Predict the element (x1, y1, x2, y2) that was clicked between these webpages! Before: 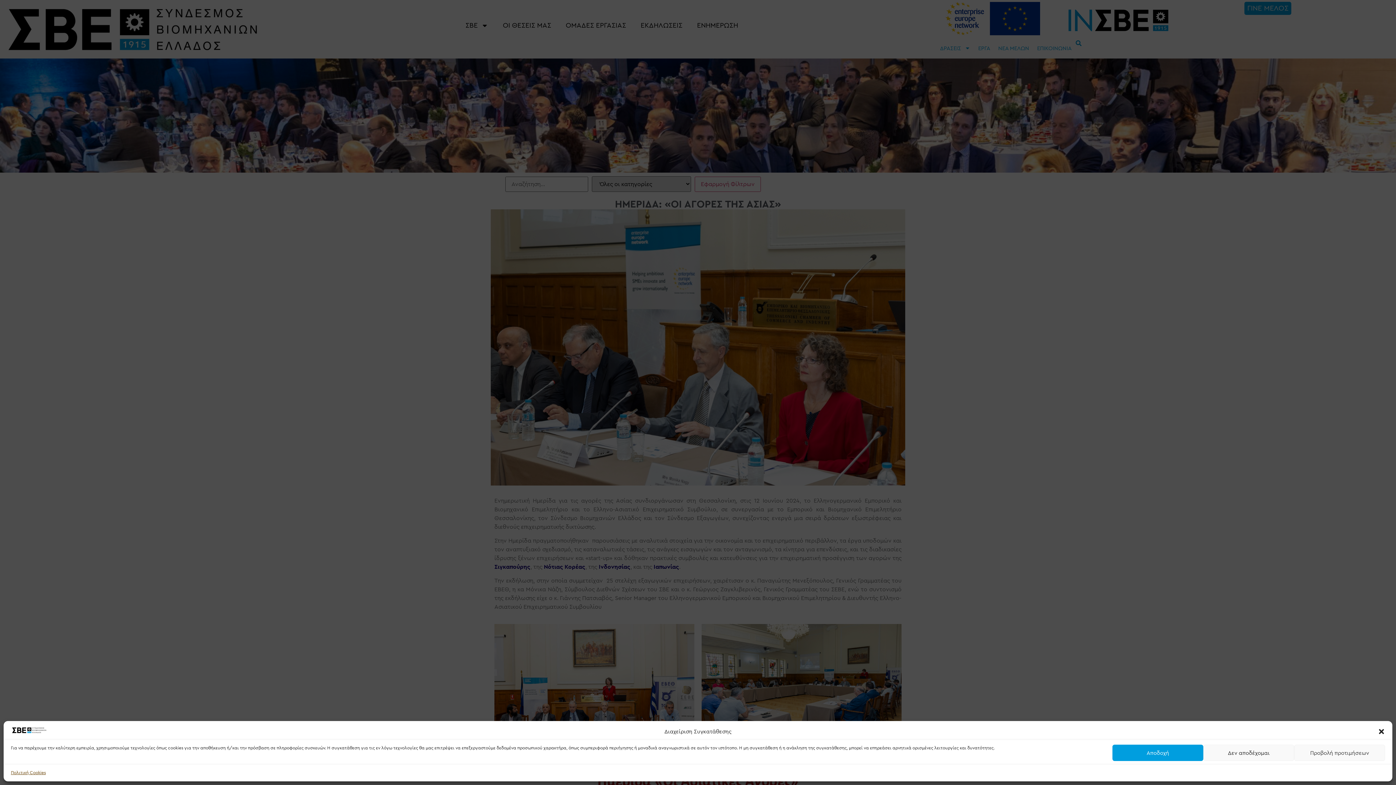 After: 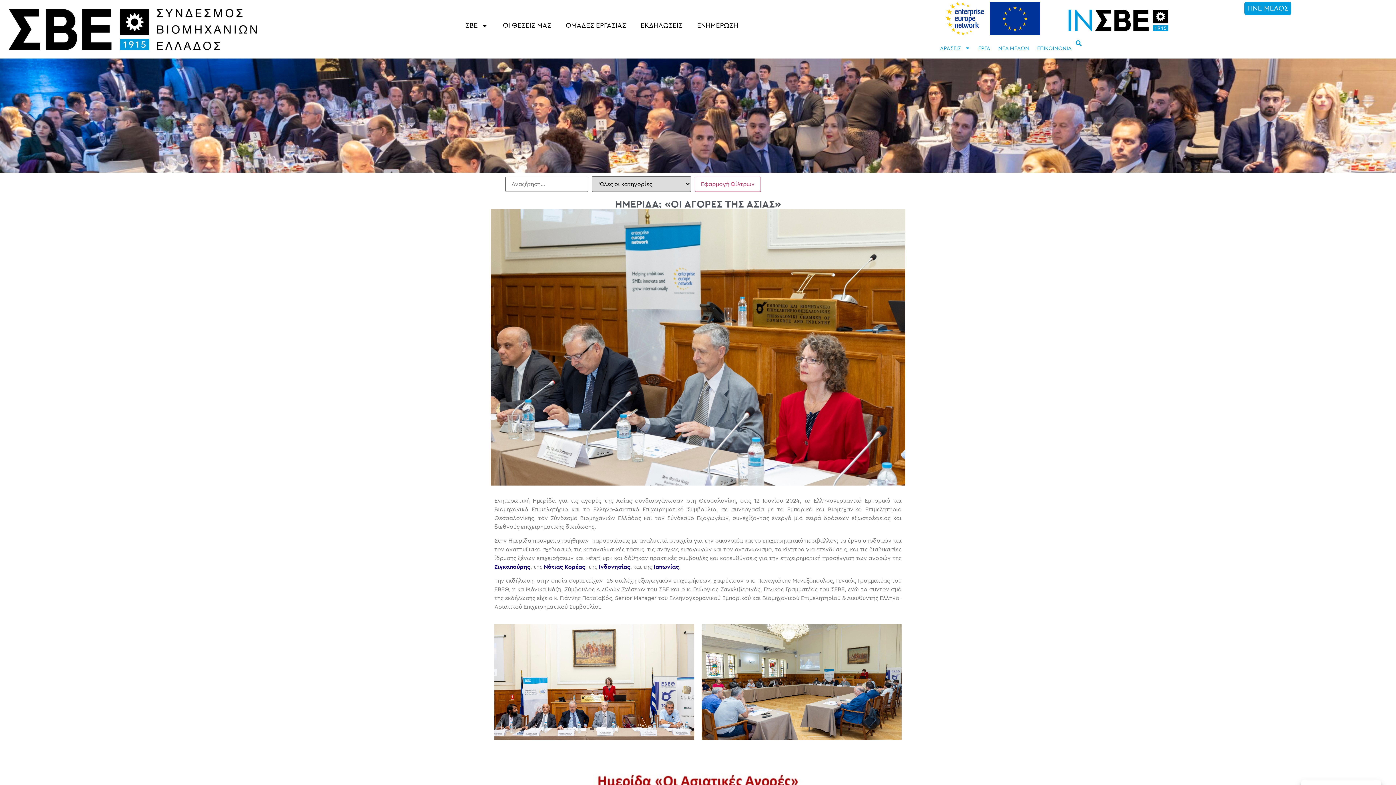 Action: label: Αποδοχή bbox: (1112, 745, 1203, 761)